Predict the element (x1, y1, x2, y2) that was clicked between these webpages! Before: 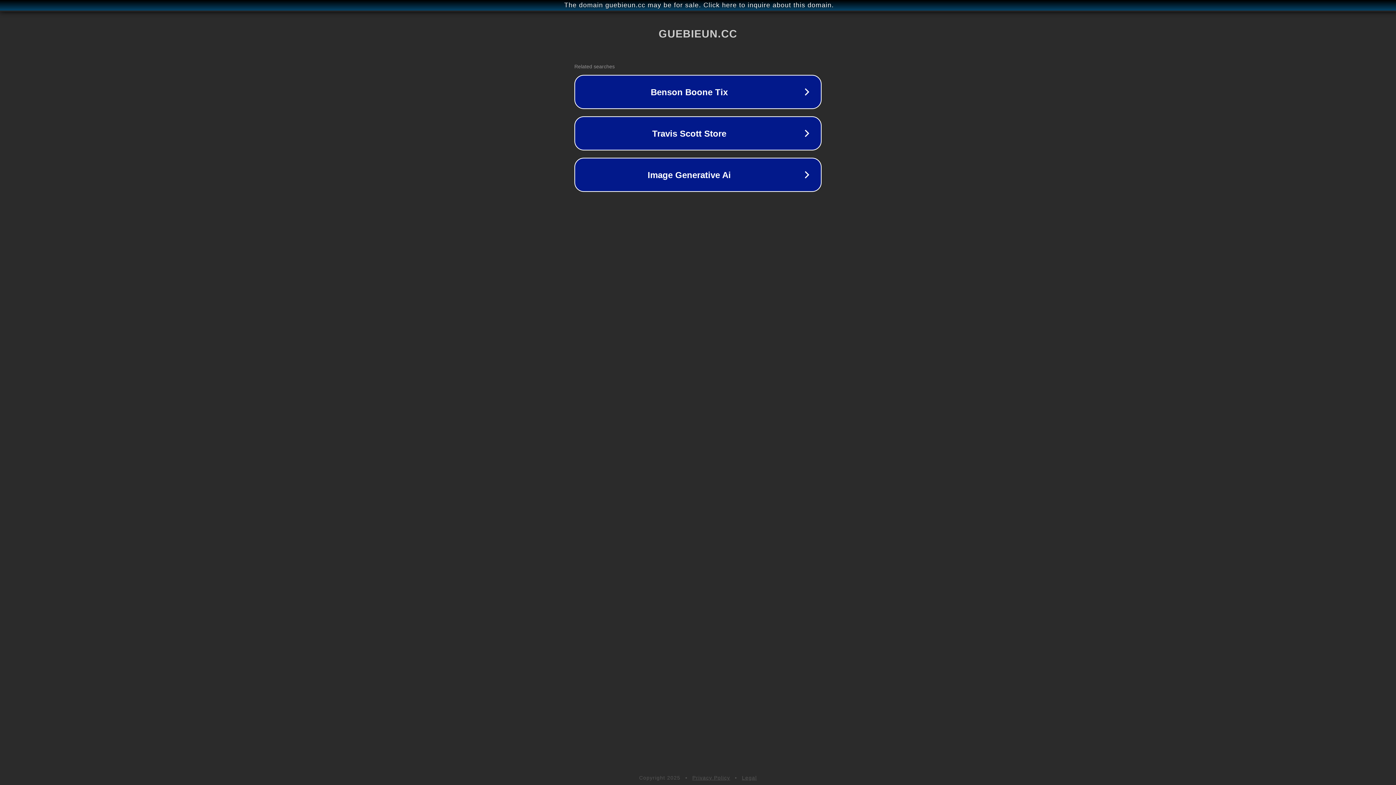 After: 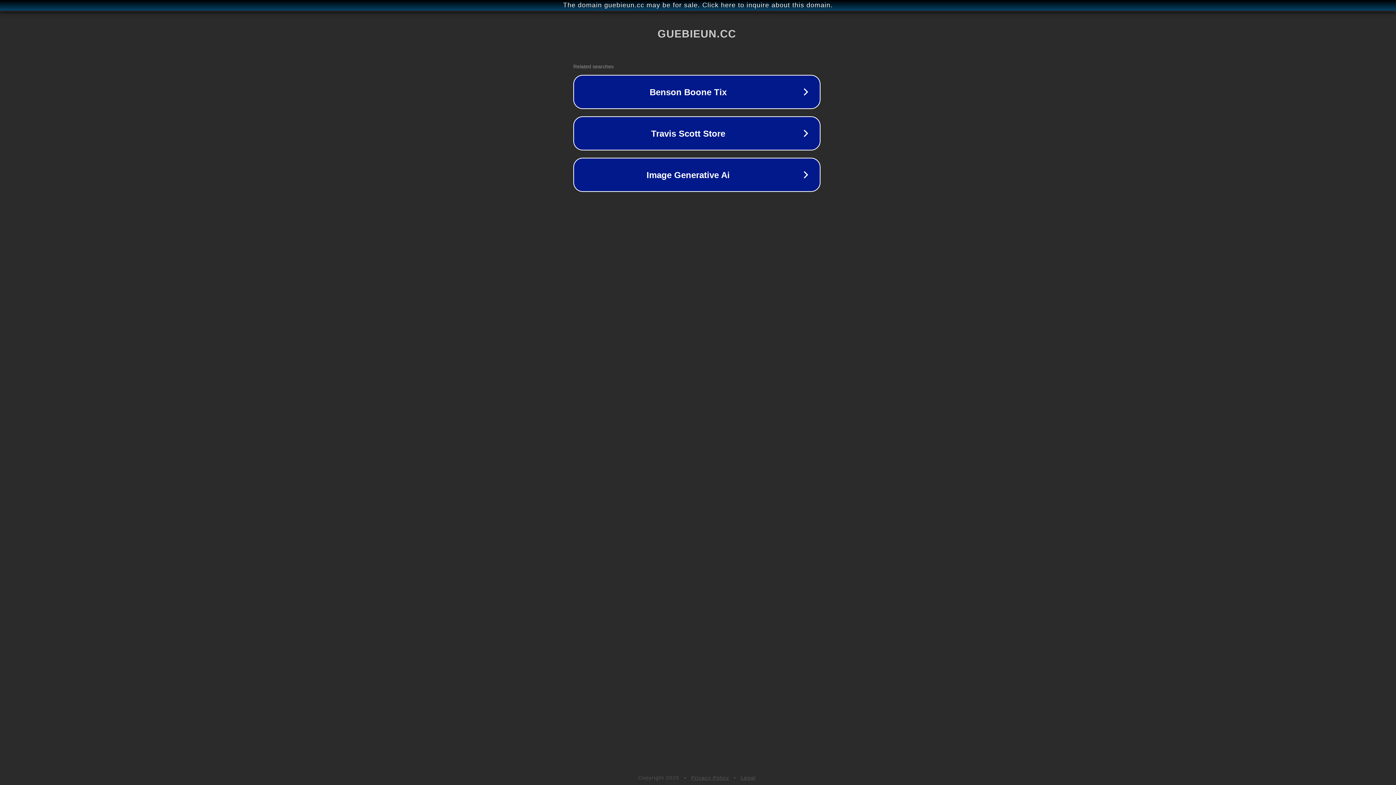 Action: bbox: (1, 1, 1397, 9) label: The domain guebieun.cc may be for sale. Click here to inquire about this domain.